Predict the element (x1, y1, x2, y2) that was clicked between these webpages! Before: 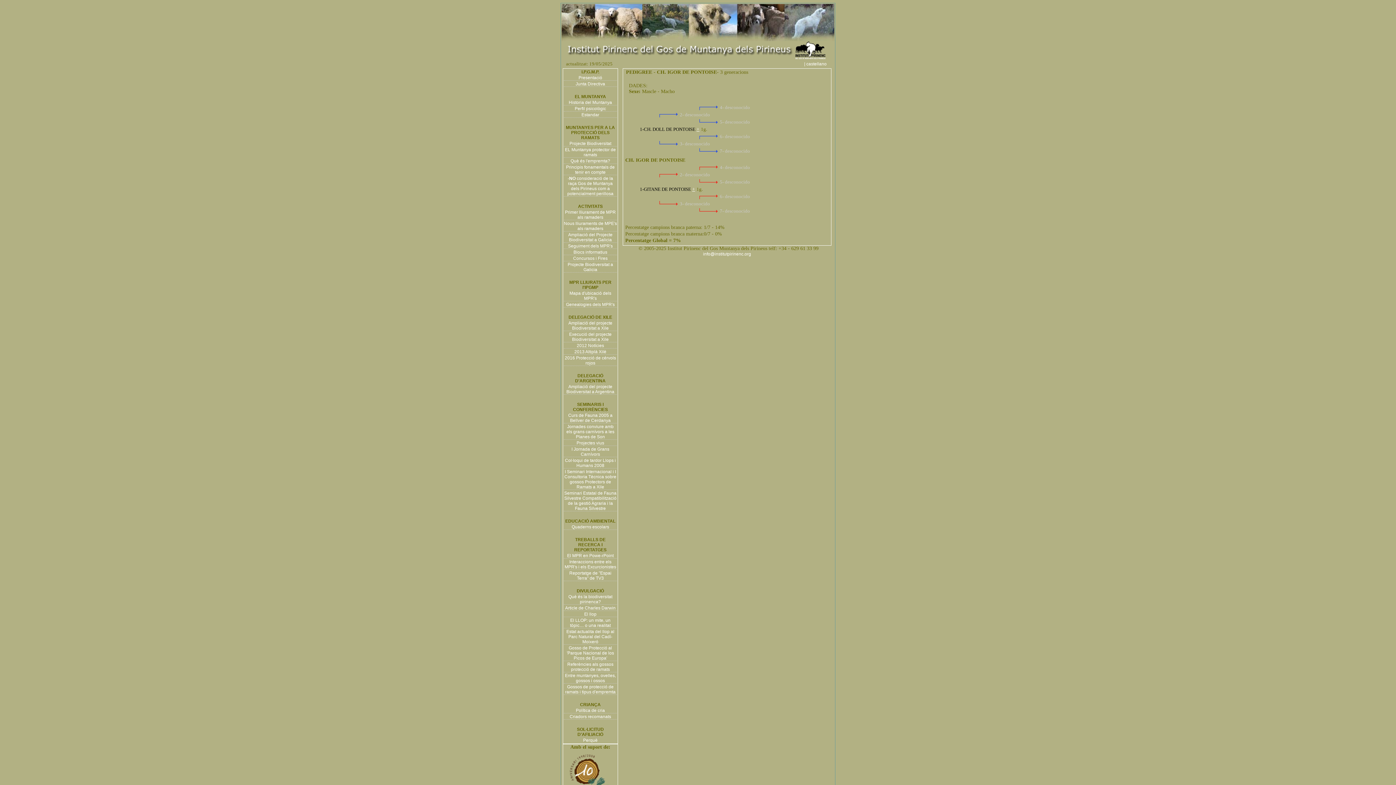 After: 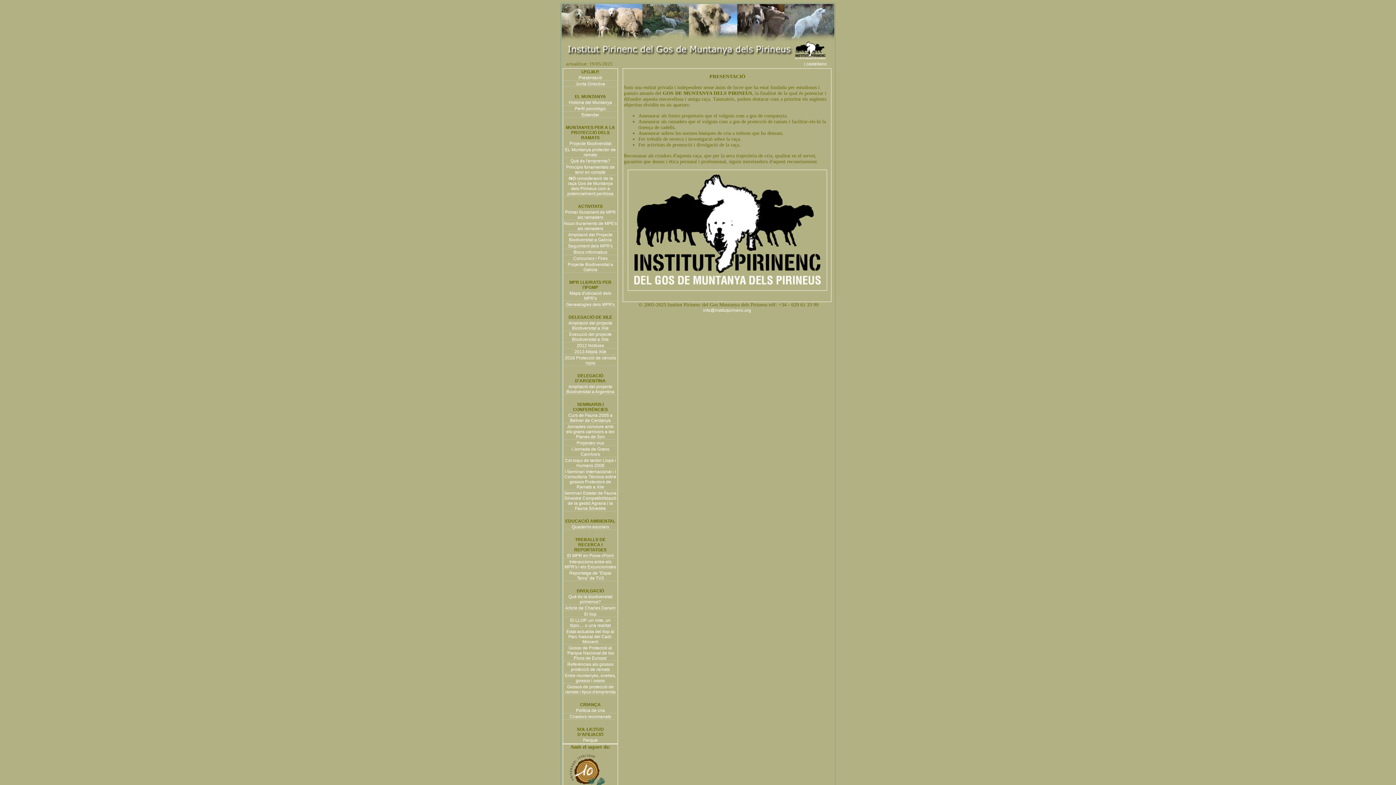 Action: label: Presentació bbox: (578, 75, 602, 80)